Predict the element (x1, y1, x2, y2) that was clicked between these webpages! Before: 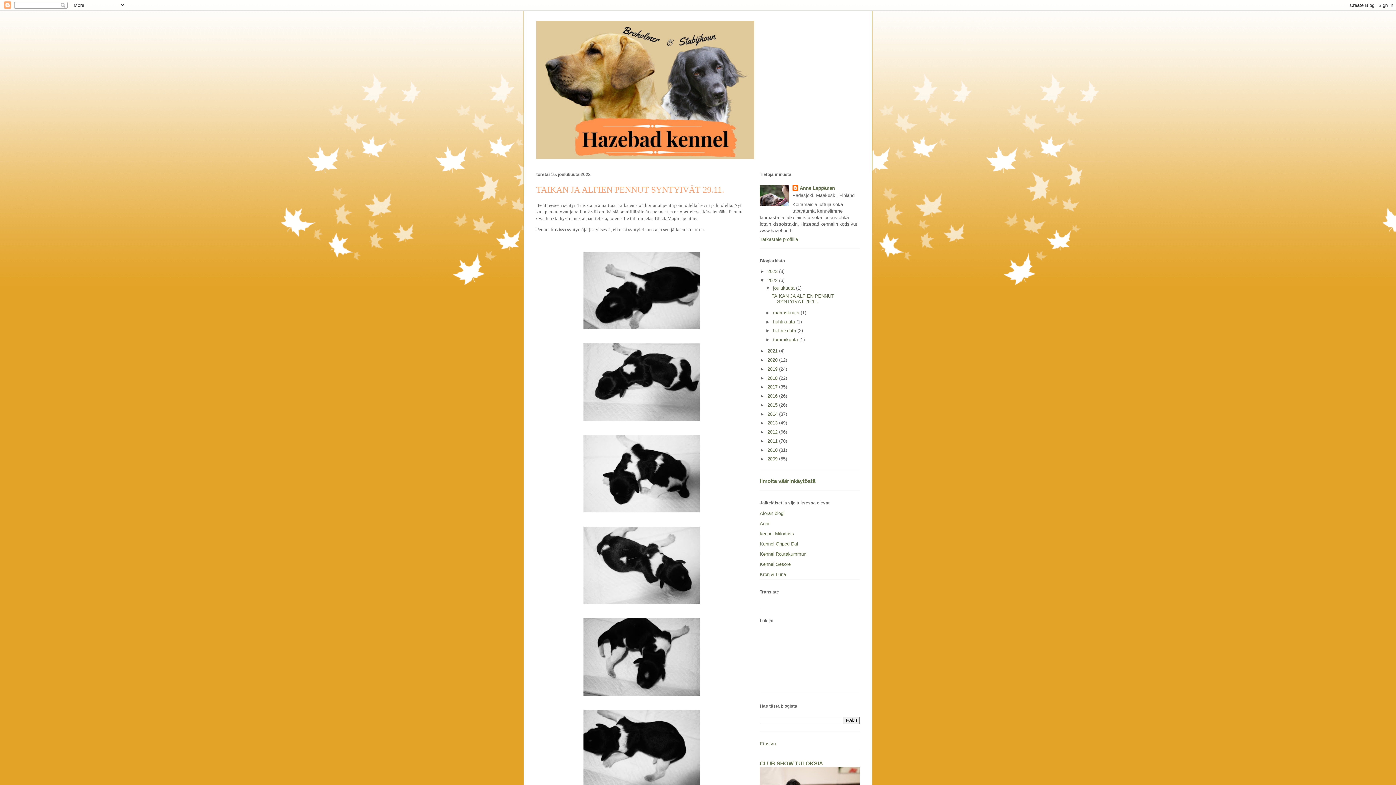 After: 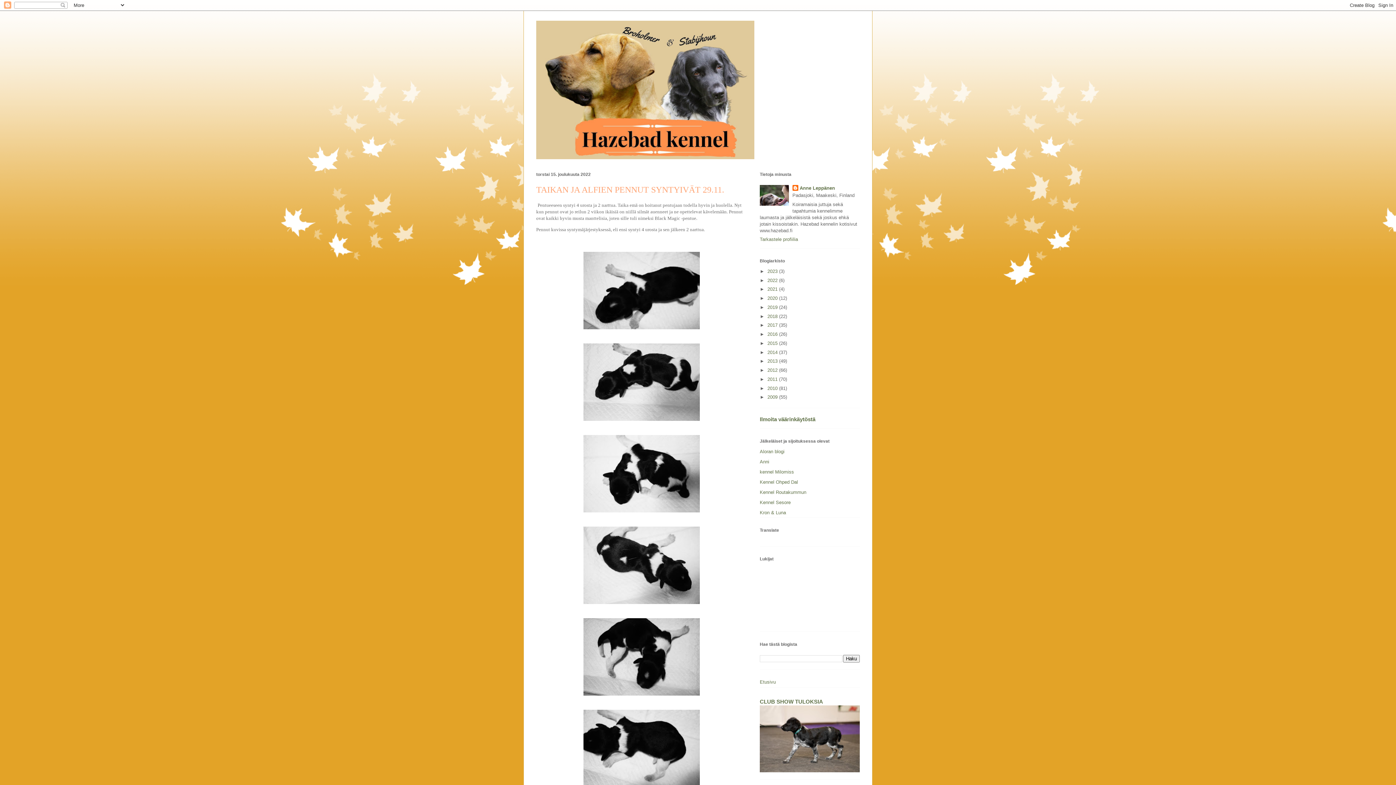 Action: label: ▼   bbox: (760, 277, 767, 283)